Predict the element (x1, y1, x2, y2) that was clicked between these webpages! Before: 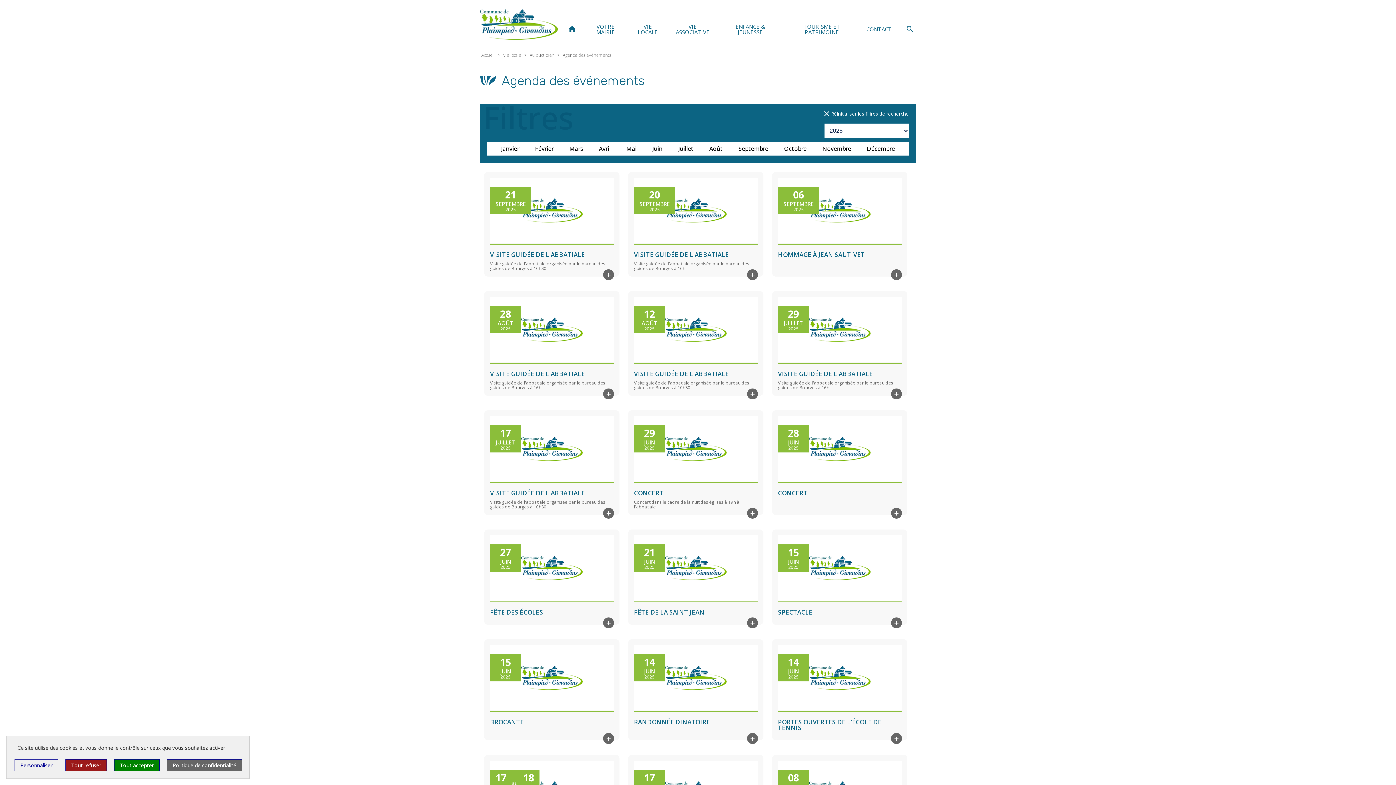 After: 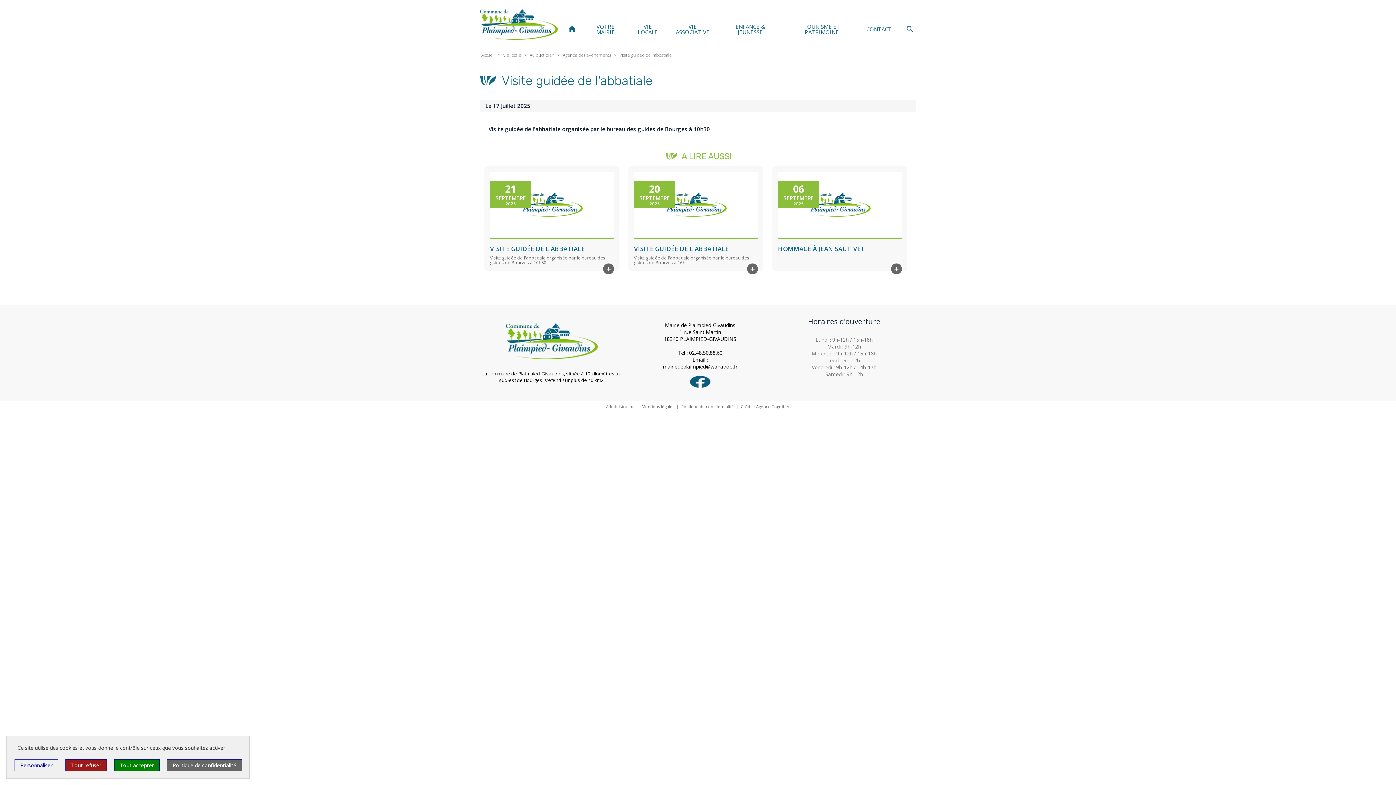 Action: bbox: (484, 410, 619, 515) label: 17
JUILLET
2025
VISITE GUIDÉE DE L'ABBATIALE
Visite guidée de l'abbatiale organisée par le bureau des guides de Bourges à 10h30
+